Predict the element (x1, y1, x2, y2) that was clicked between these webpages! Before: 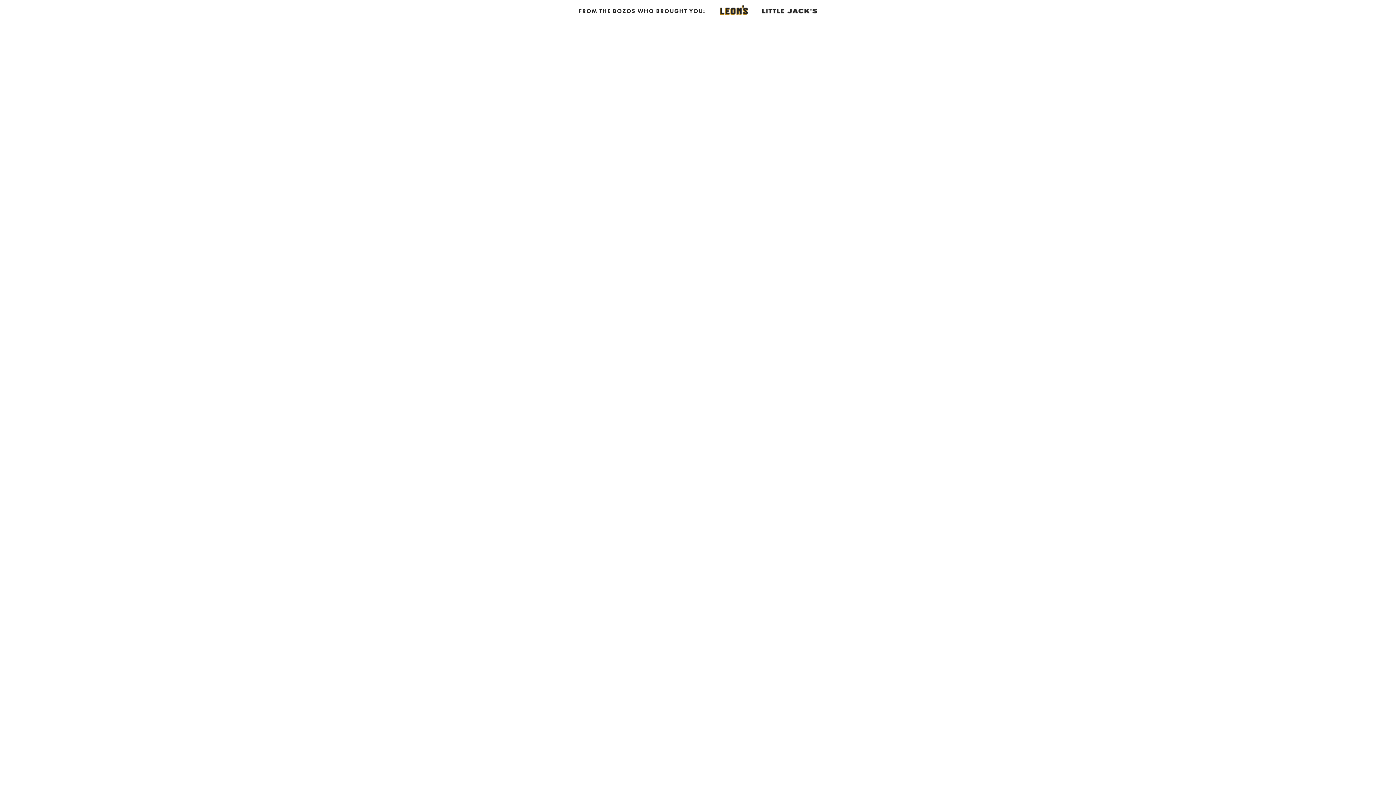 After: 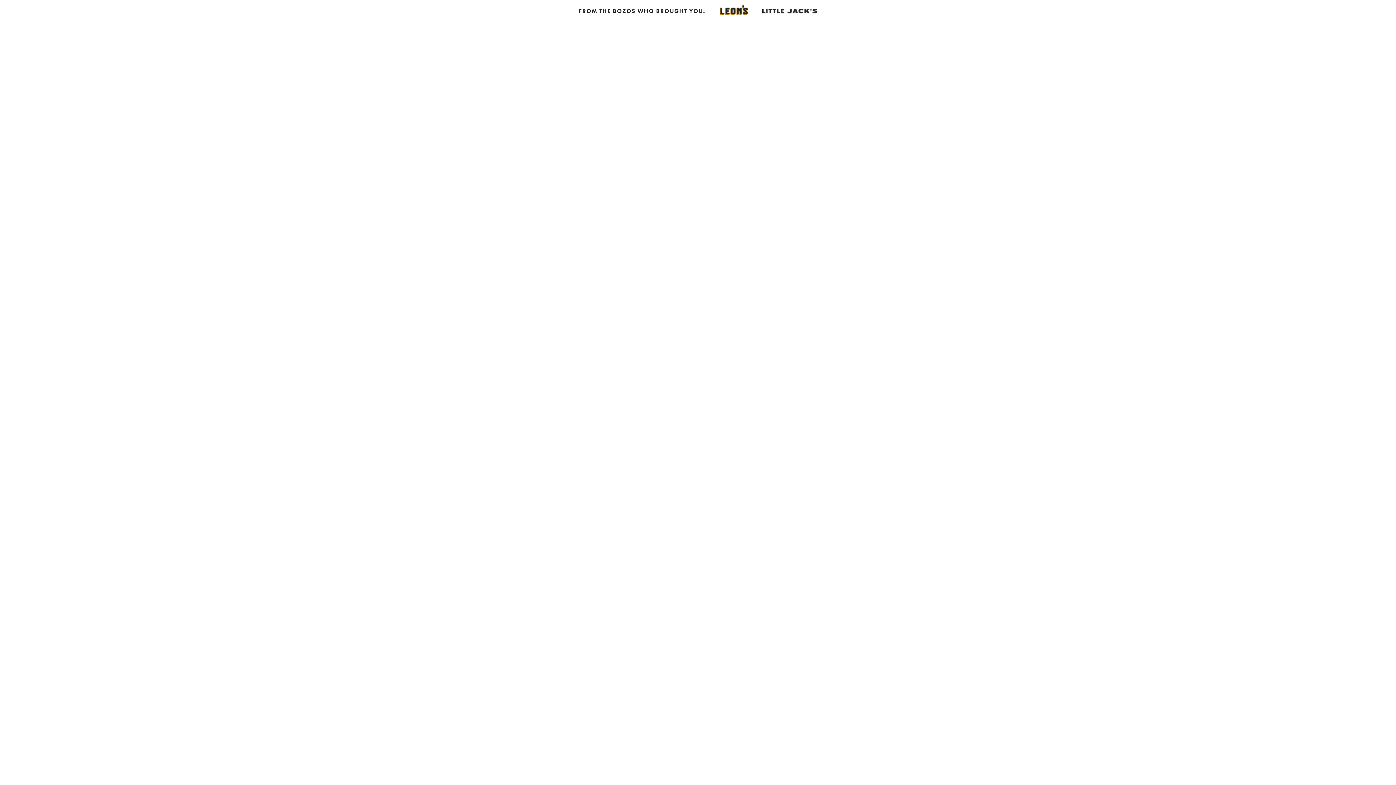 Action: bbox: (755, 1, 824, 20)